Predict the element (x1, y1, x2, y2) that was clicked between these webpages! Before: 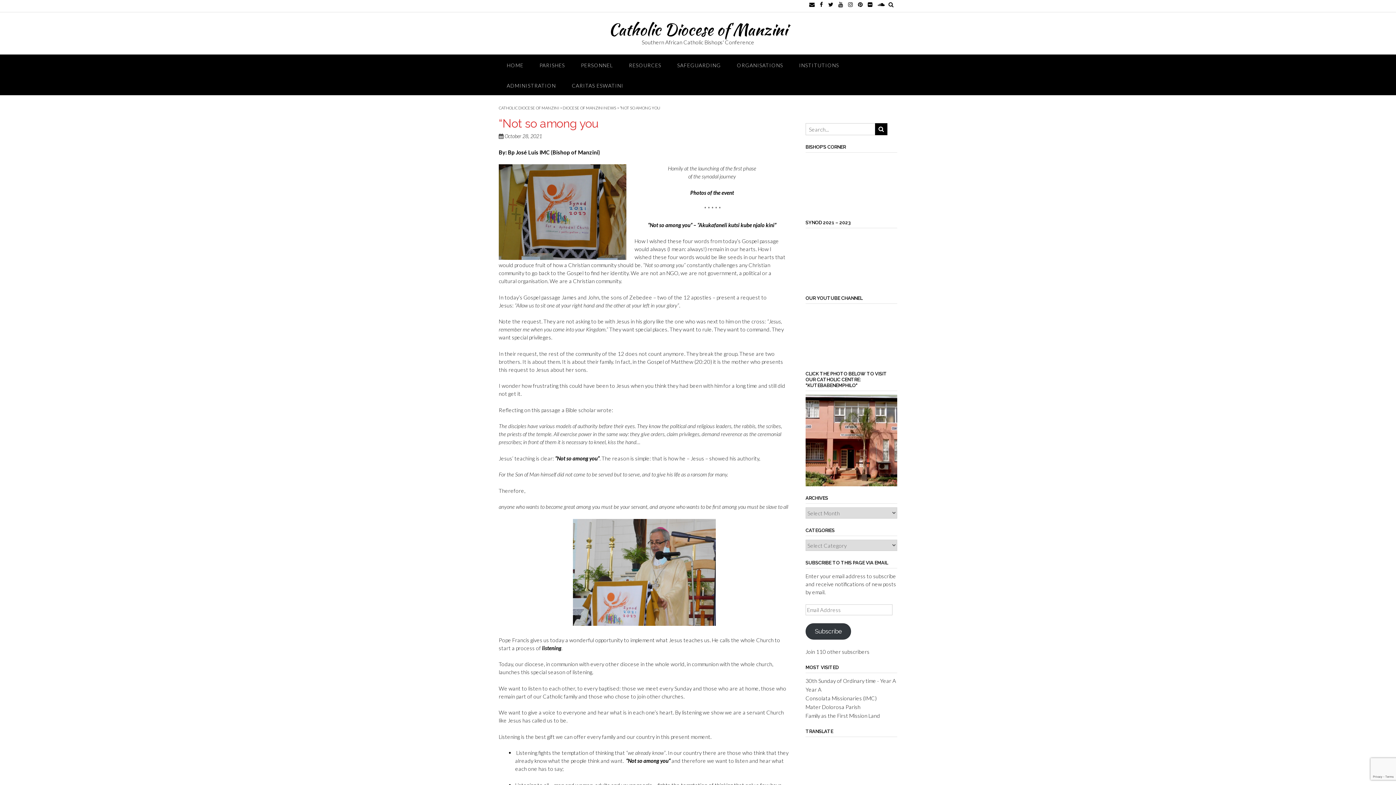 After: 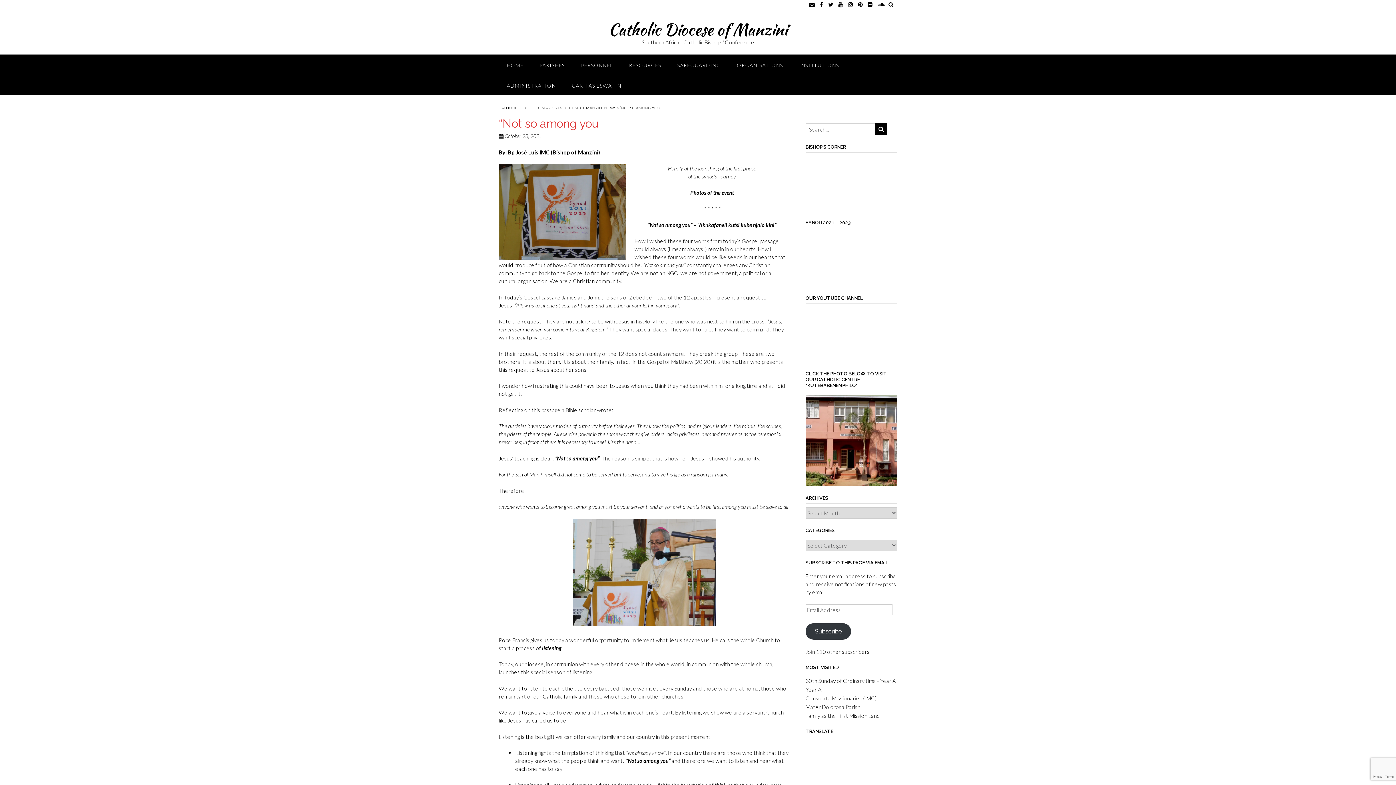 Action: bbox: (805, 394, 897, 486)